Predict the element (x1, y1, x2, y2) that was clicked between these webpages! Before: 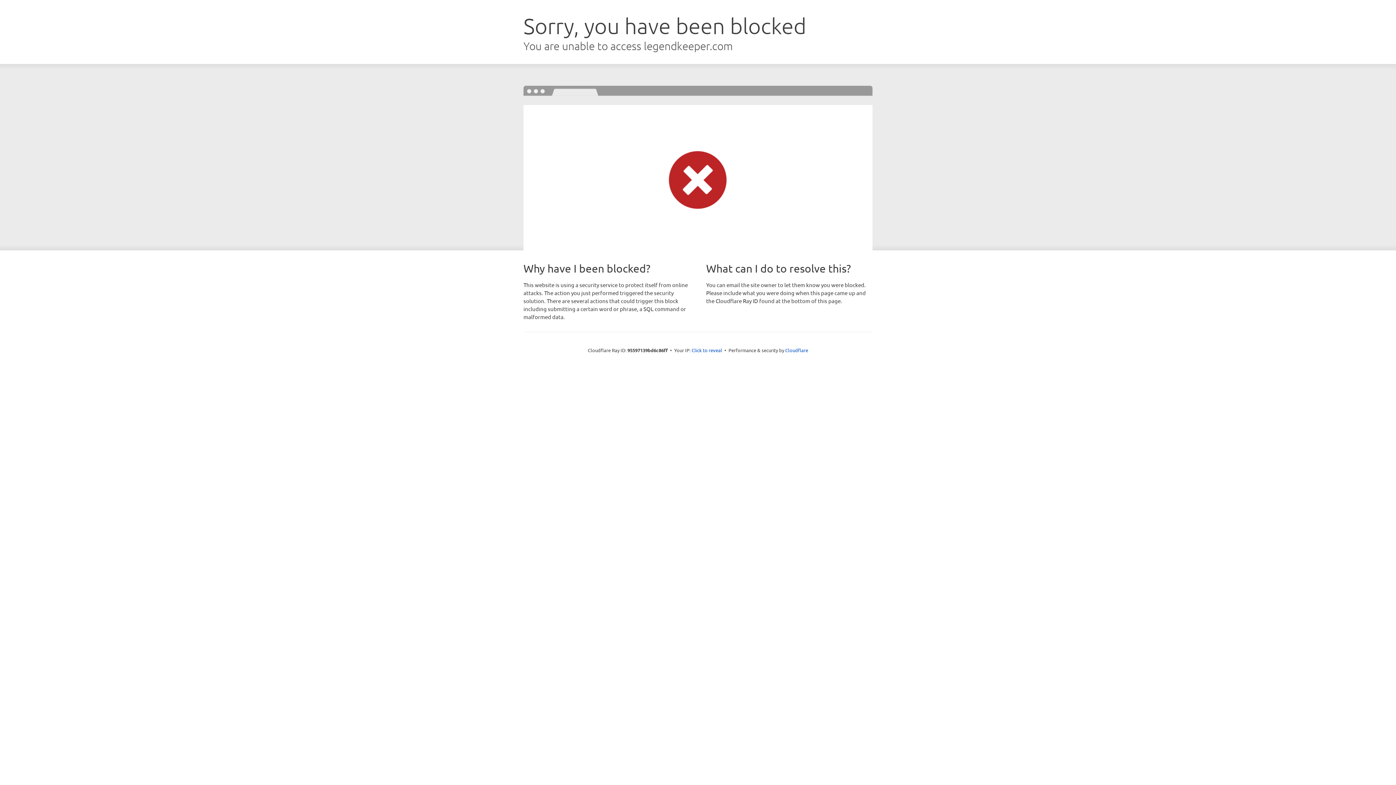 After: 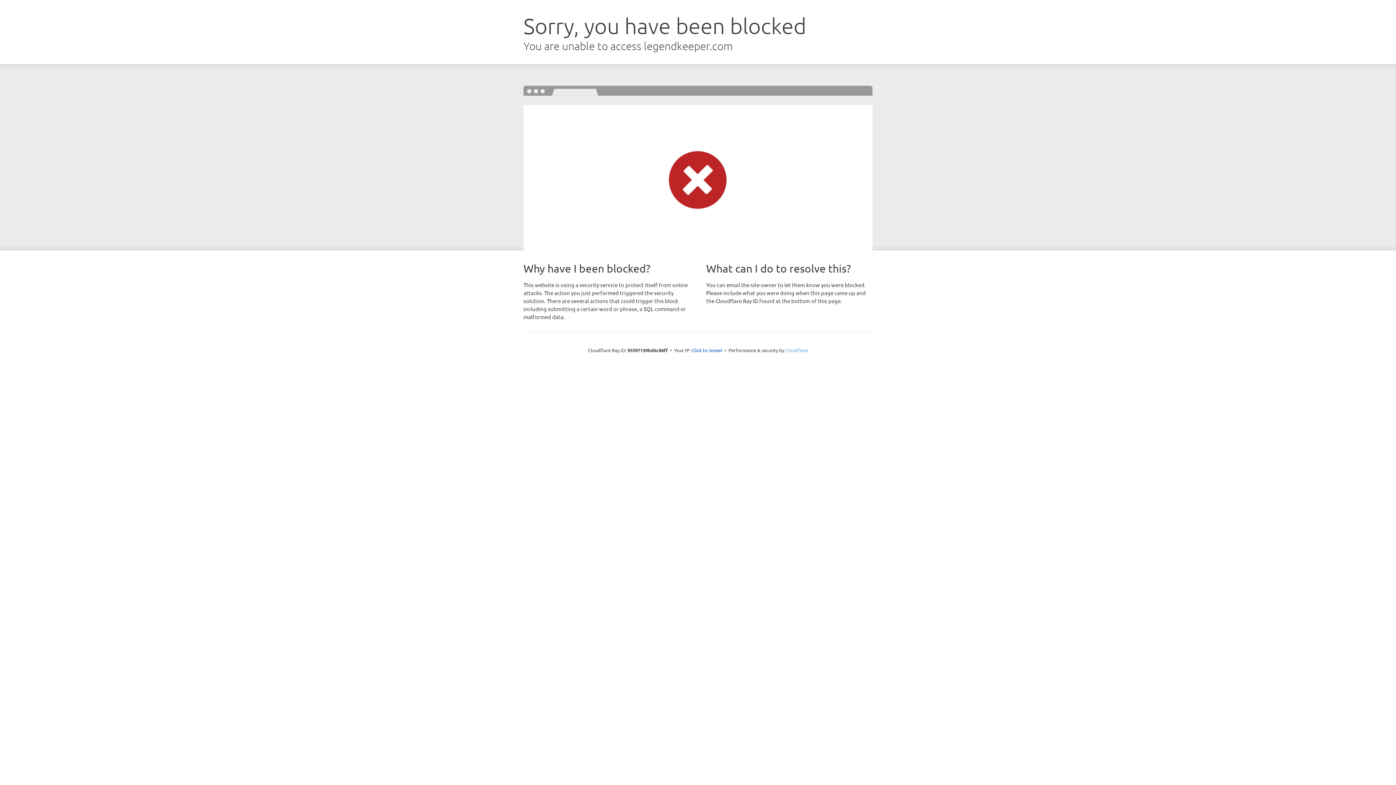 Action: bbox: (785, 347, 808, 353) label: Cloudflare